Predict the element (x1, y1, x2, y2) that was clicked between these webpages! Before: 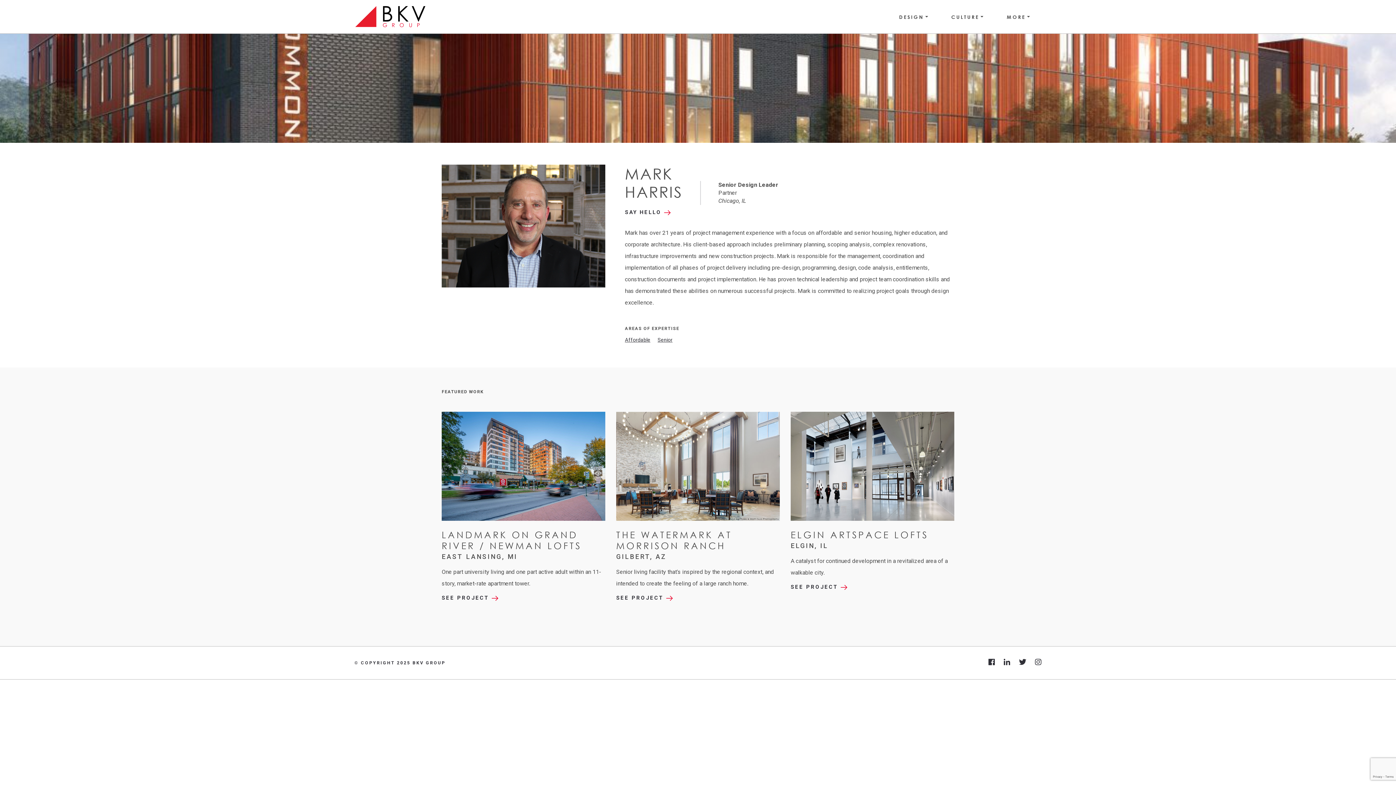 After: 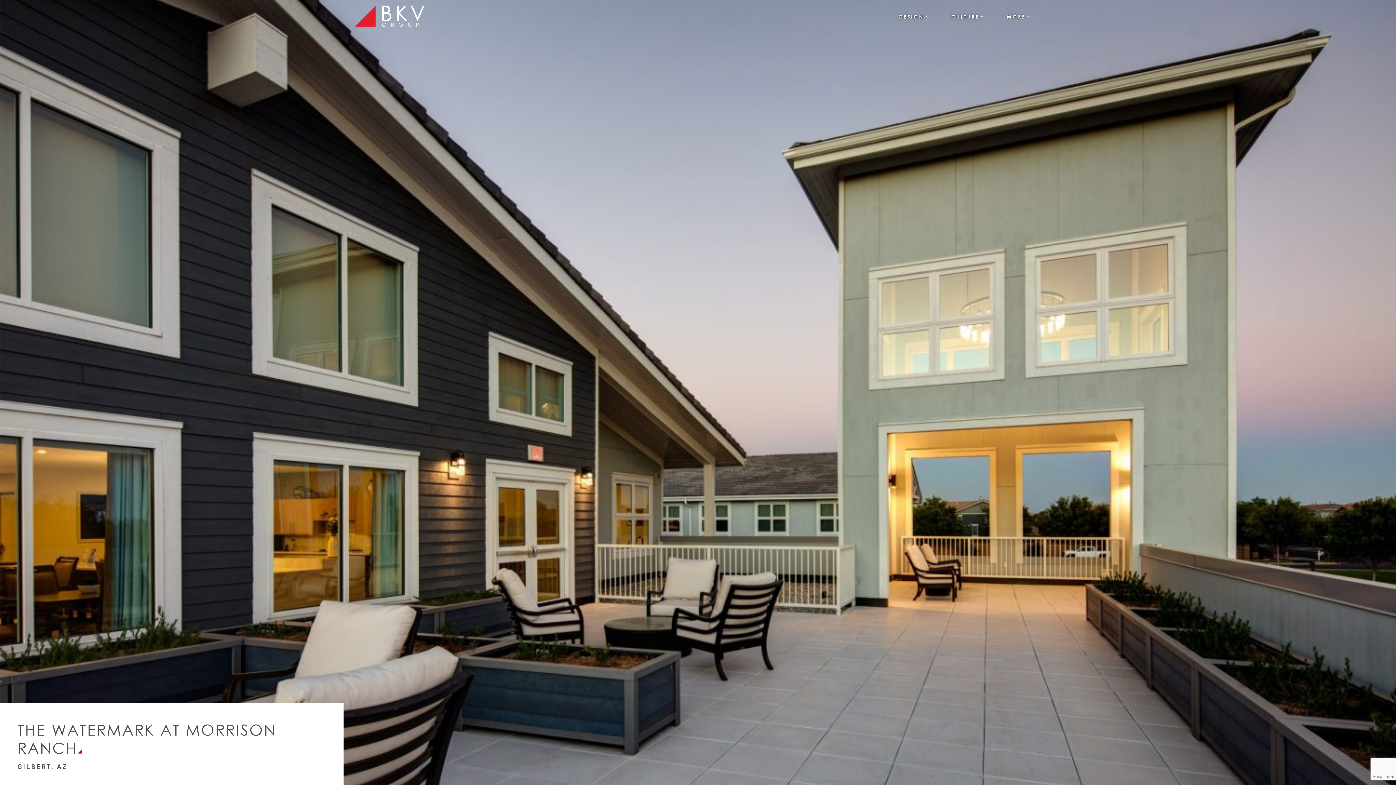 Action: bbox: (610, 412, 785, 607)